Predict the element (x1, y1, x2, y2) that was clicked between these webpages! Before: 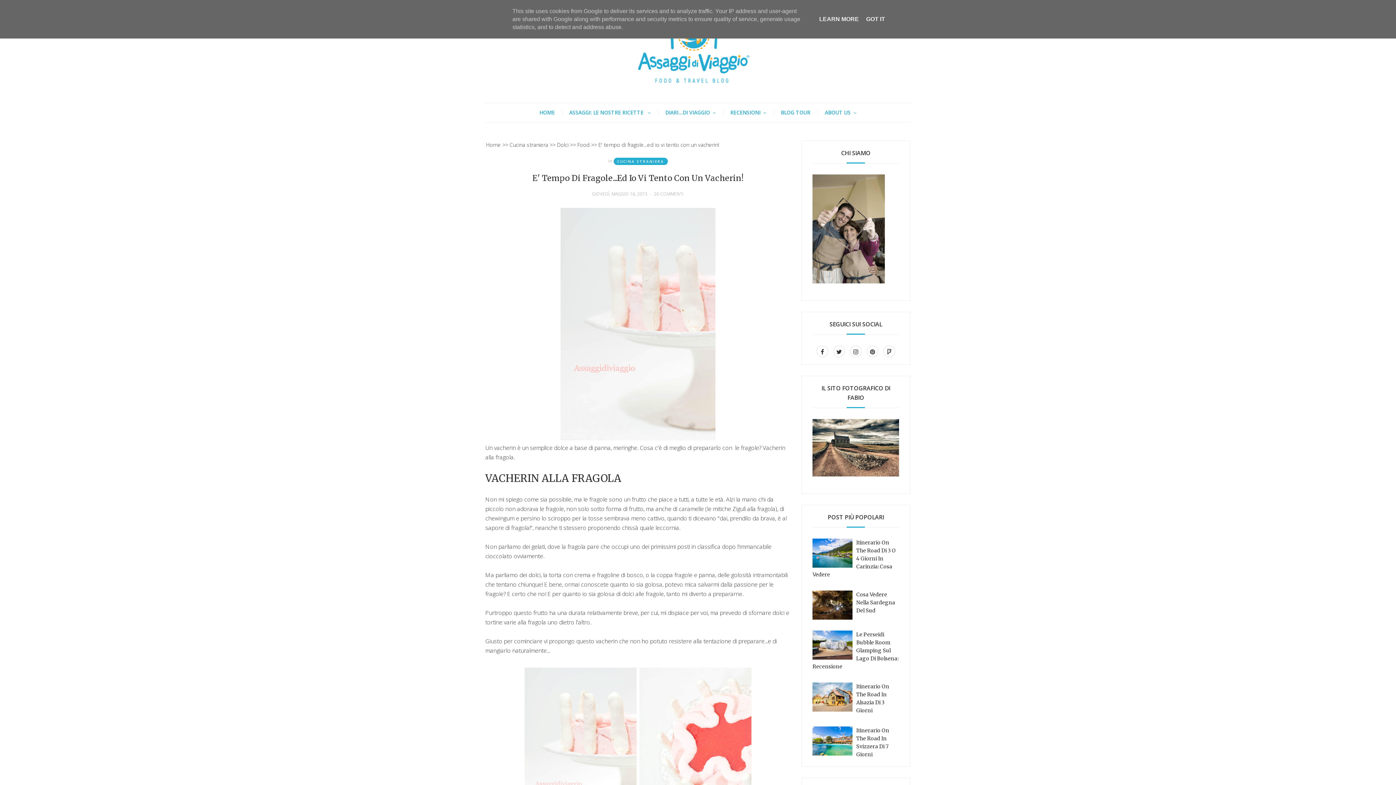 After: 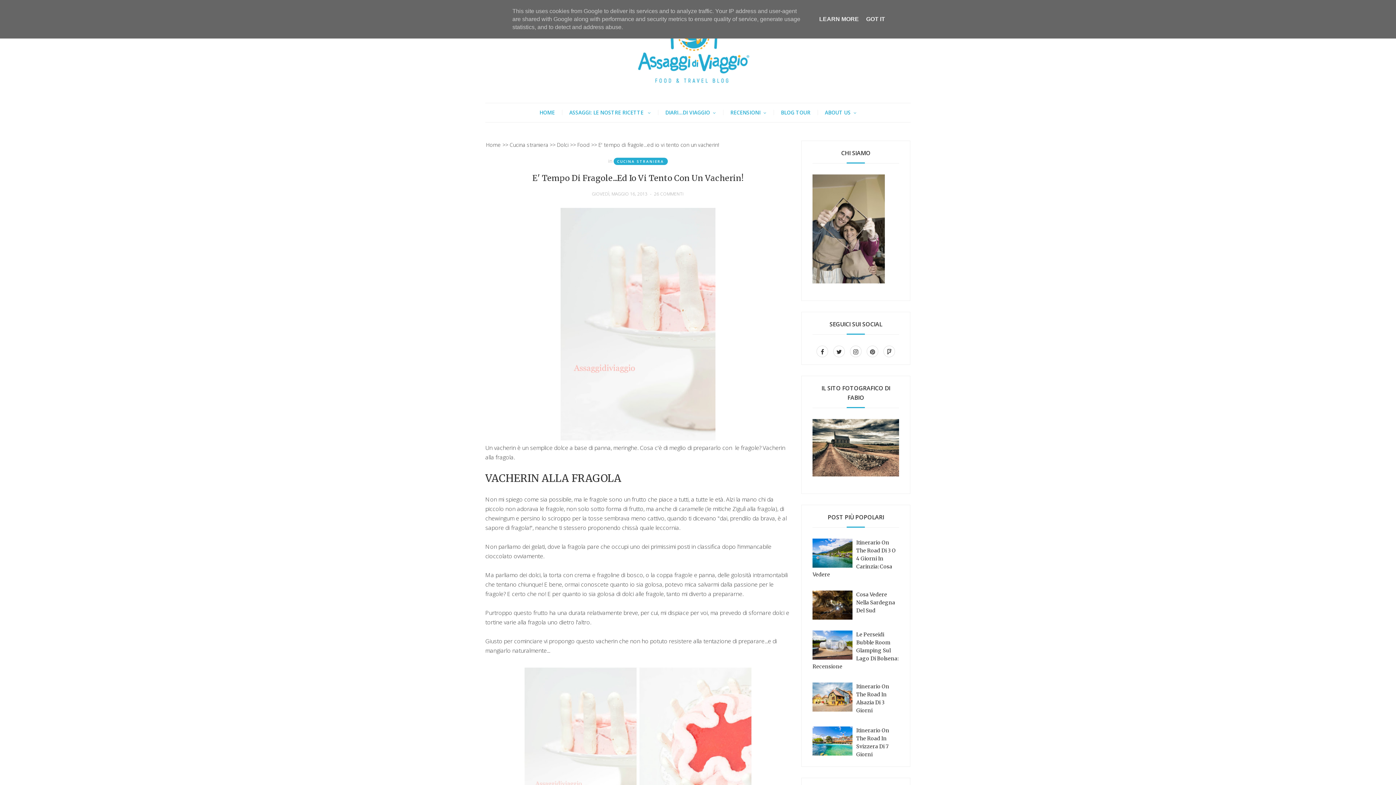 Action: bbox: (812, 682, 856, 711)